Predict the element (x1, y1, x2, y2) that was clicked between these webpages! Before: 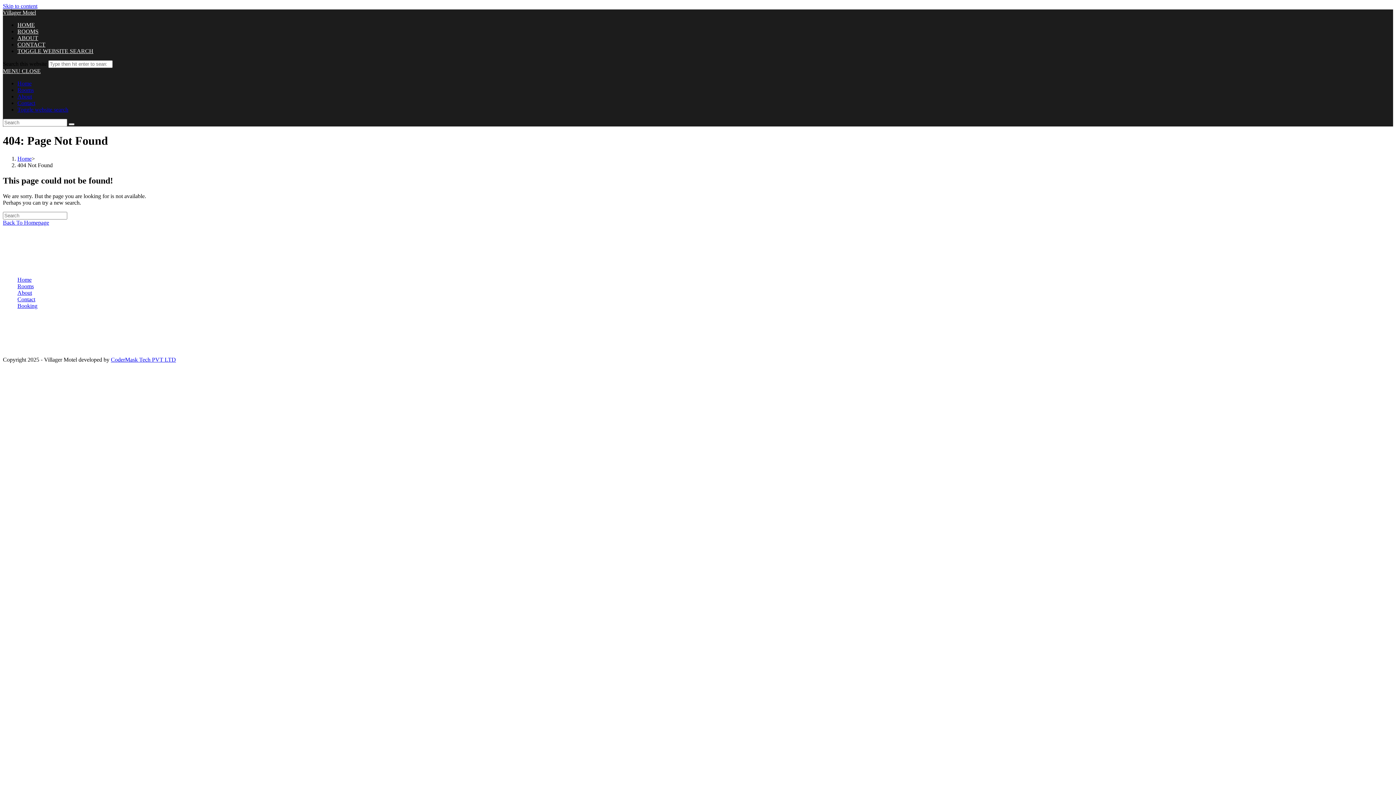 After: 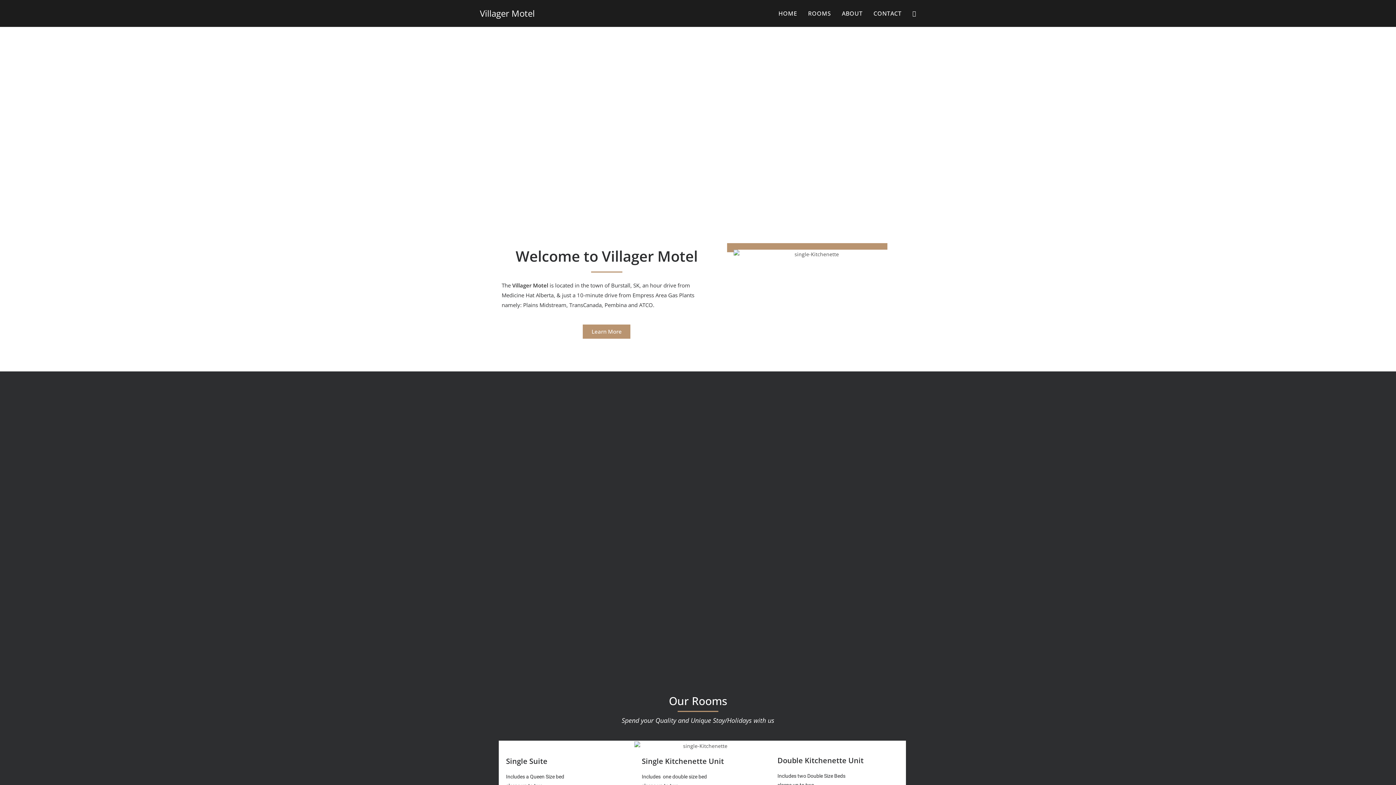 Action: bbox: (17, 155, 31, 161) label: Home